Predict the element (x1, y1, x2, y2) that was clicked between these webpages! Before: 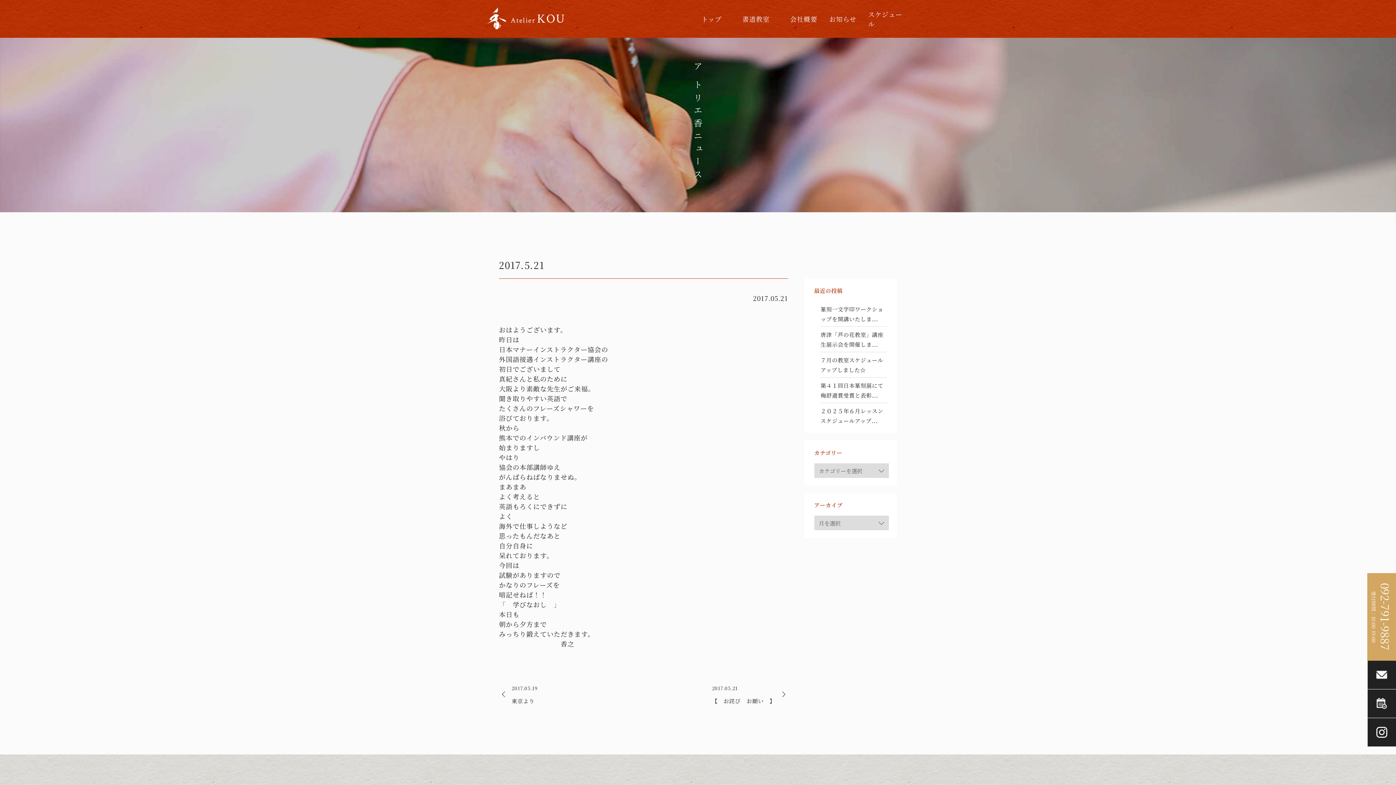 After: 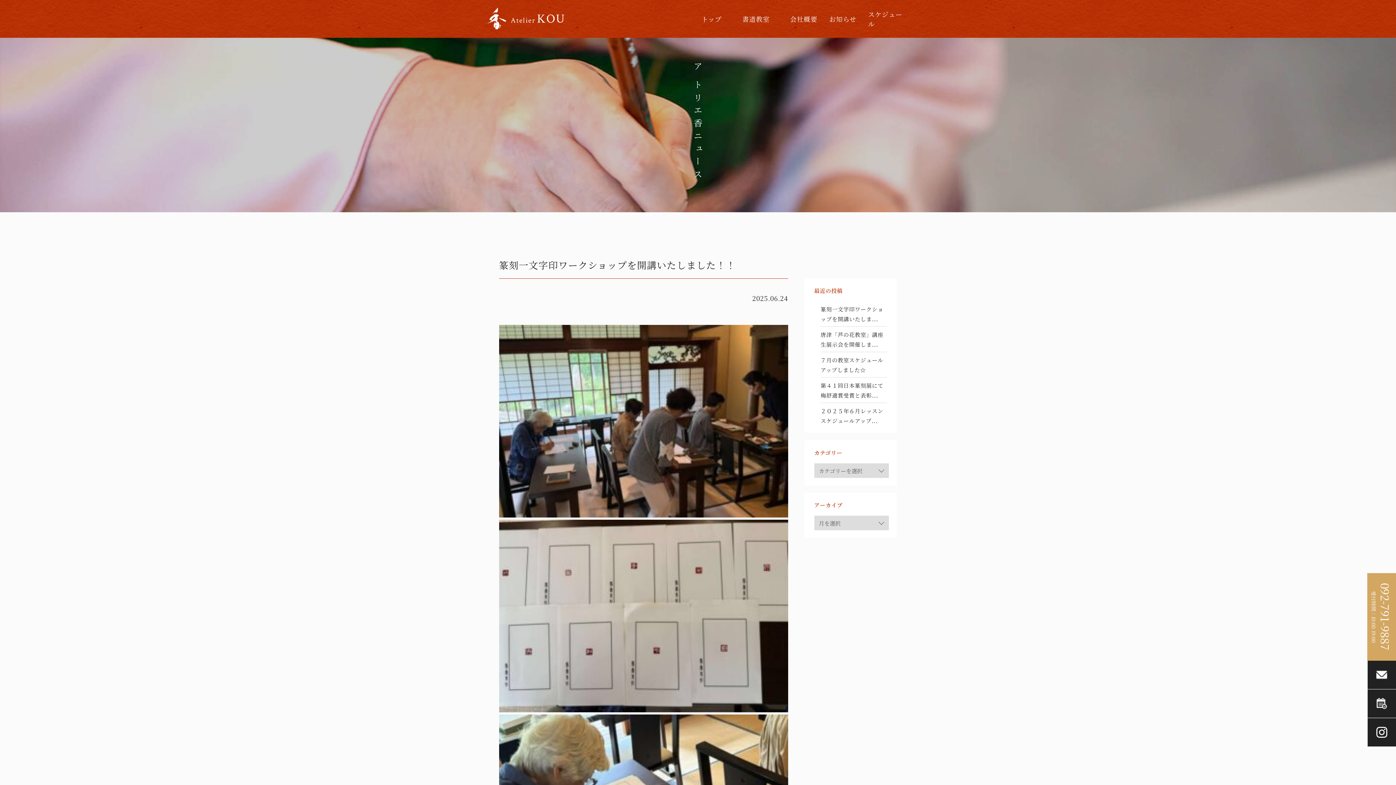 Action: bbox: (820, 301, 887, 323) label: 篆刻一文字印ワークショップを開講いたしま...